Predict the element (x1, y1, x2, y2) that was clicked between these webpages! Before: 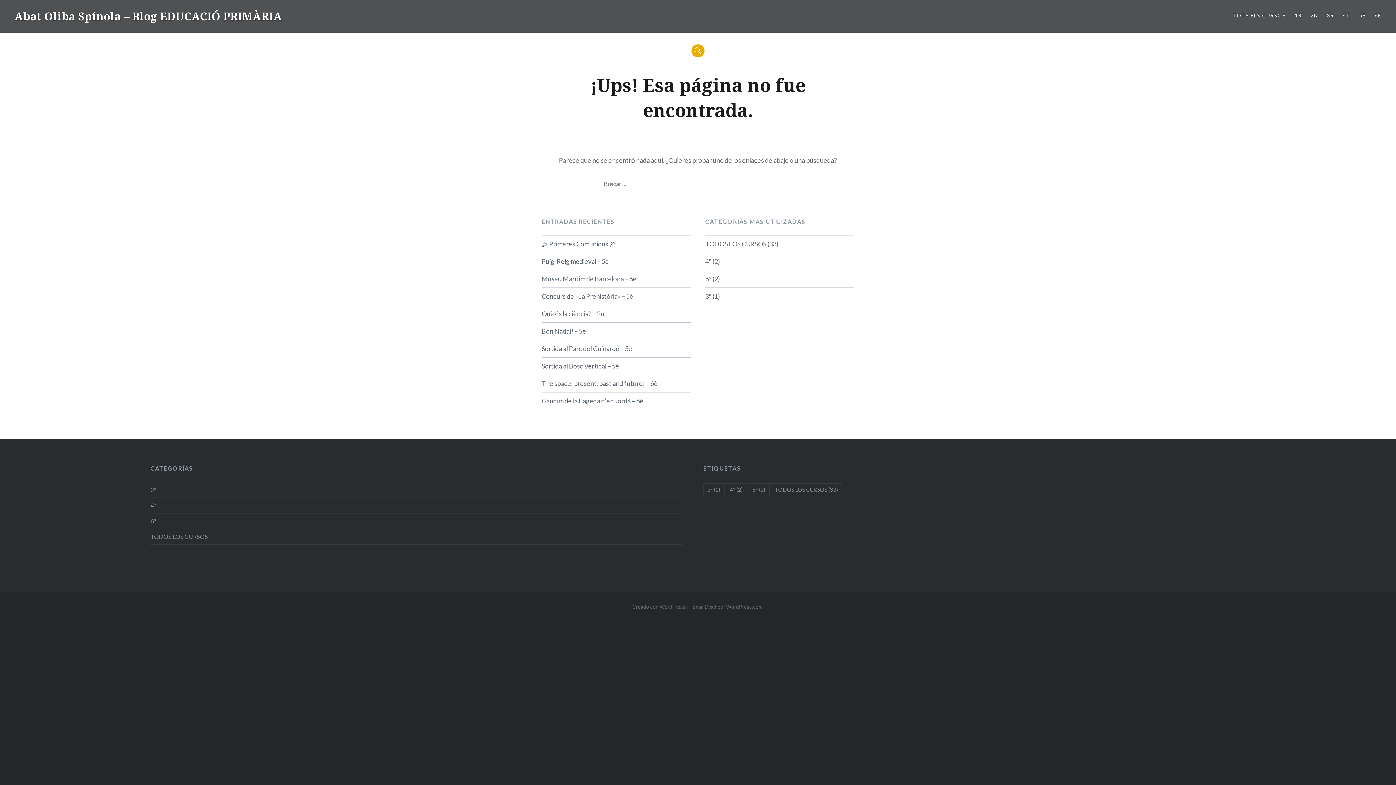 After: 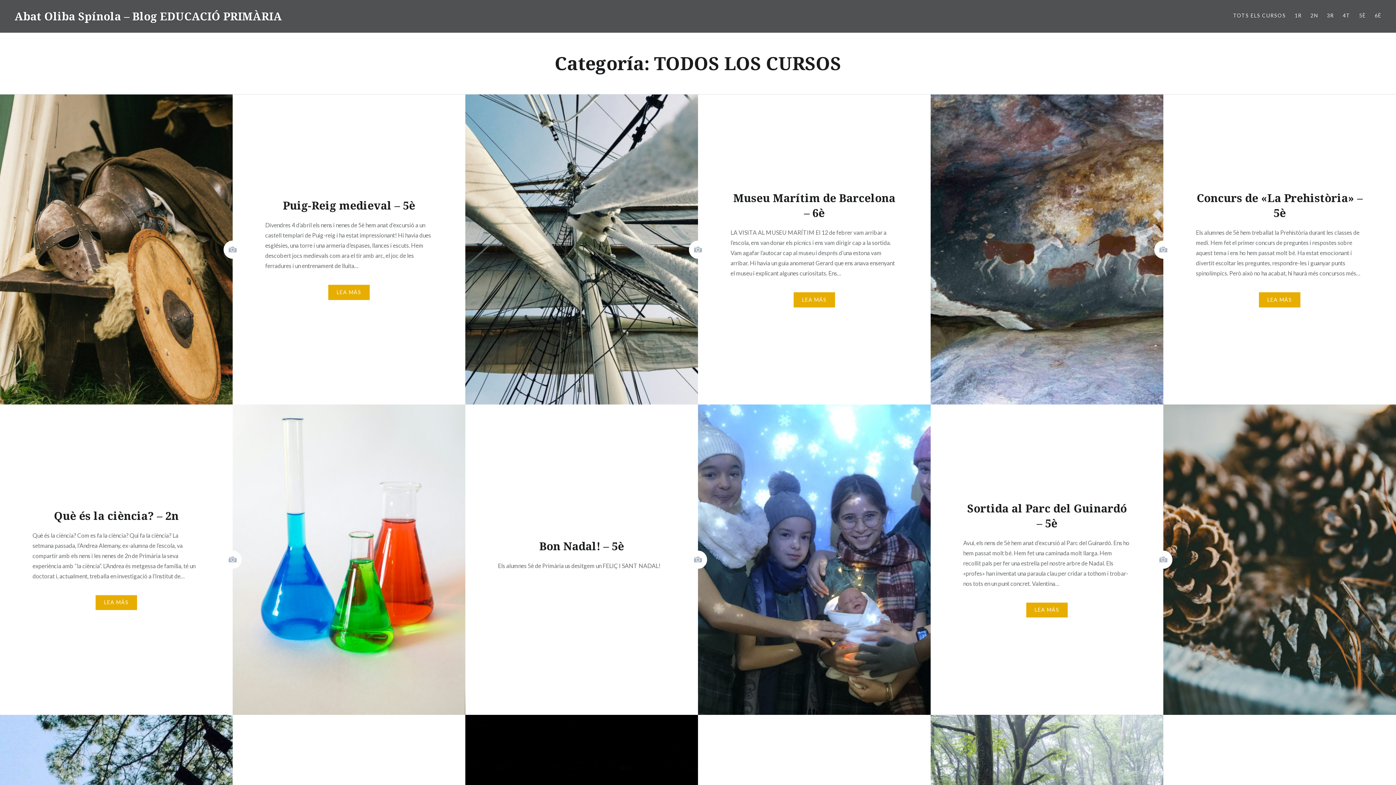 Action: bbox: (1233, 11, 1286, 19) label: TOTS ELS CURSOS